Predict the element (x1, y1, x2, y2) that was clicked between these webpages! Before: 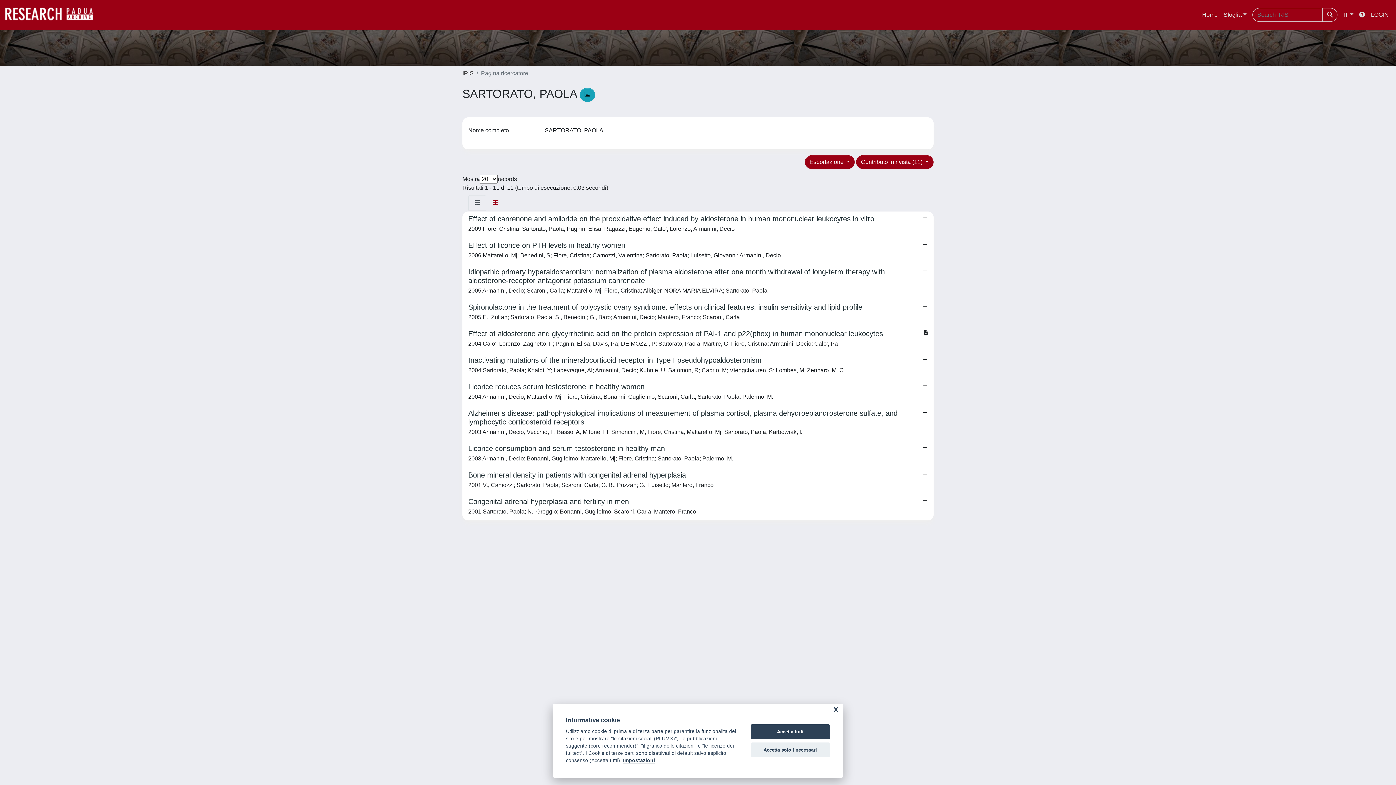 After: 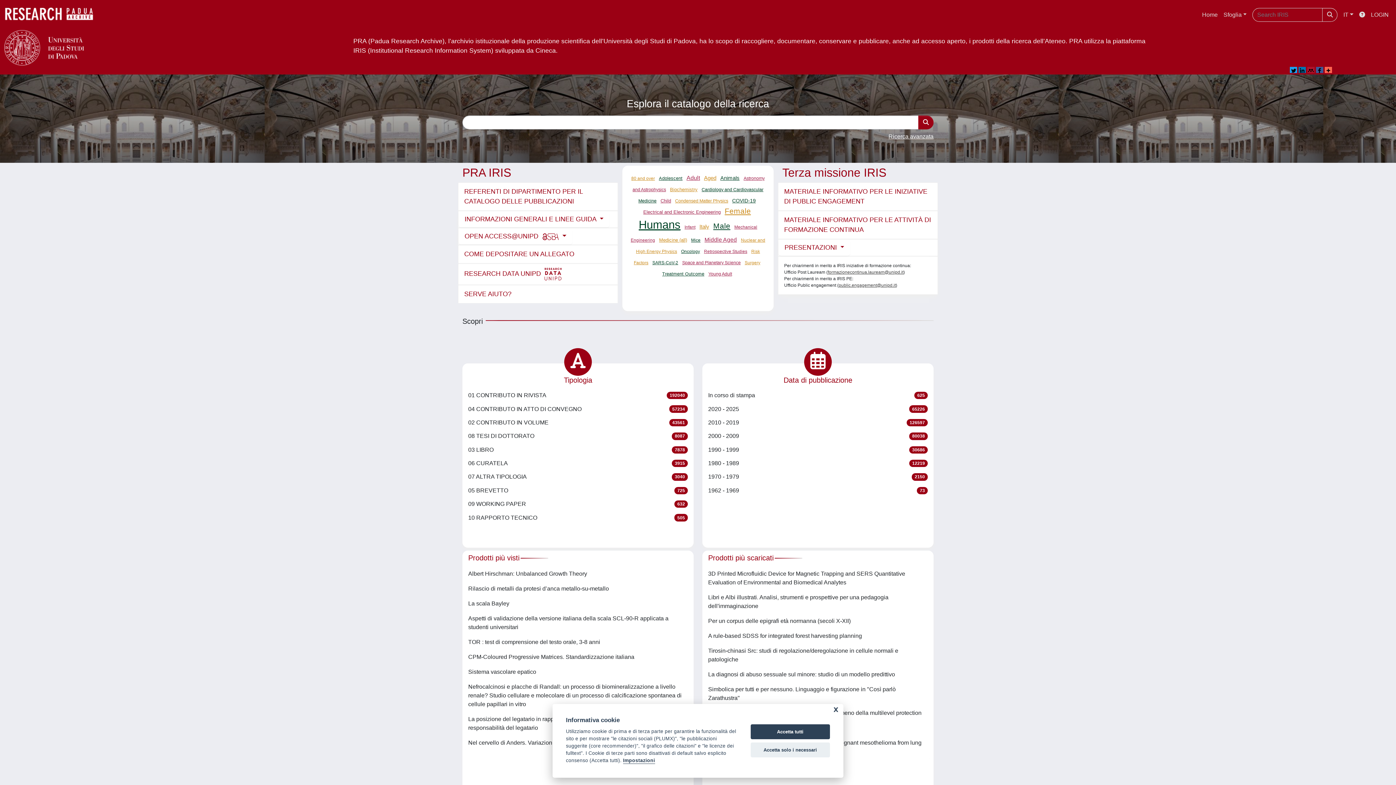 Action: label: Home bbox: (1199, 7, 1220, 22)